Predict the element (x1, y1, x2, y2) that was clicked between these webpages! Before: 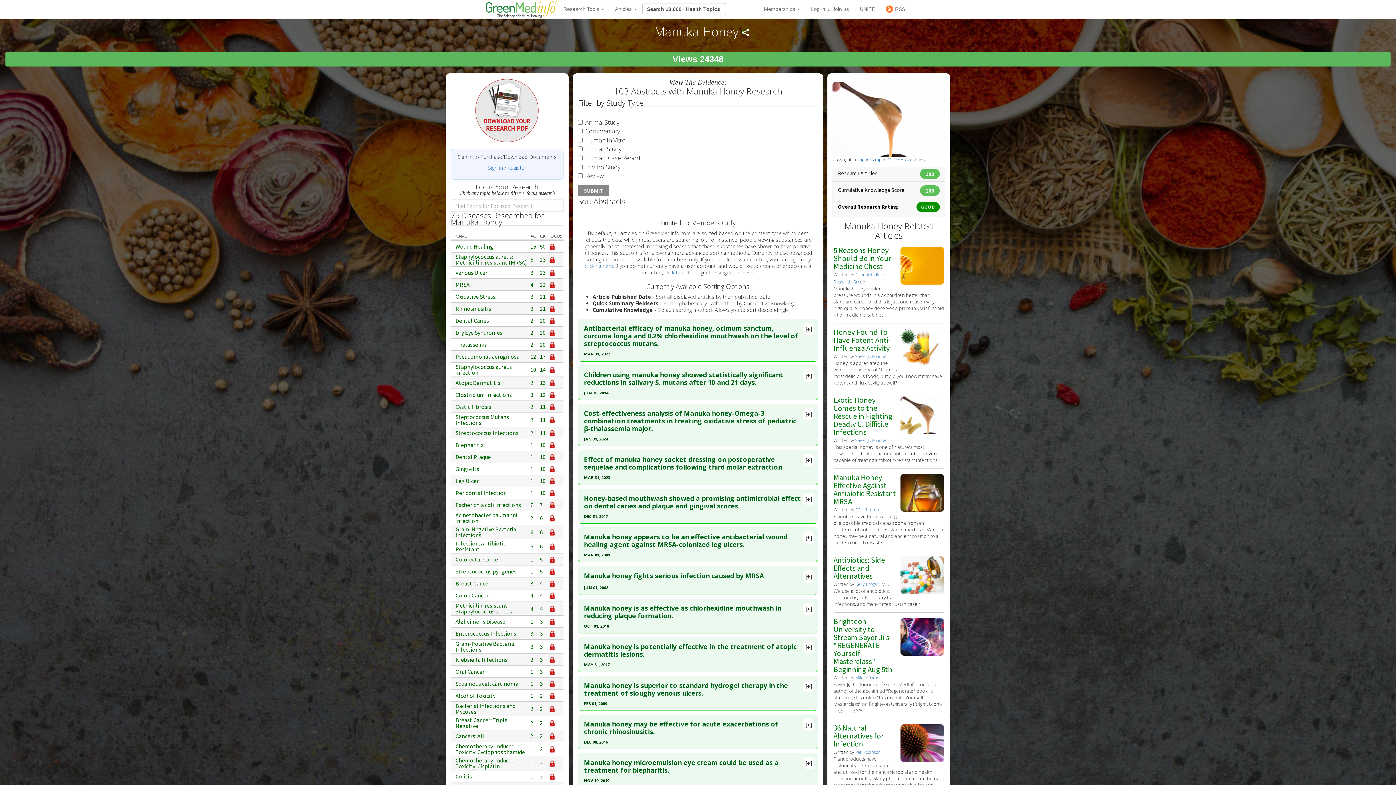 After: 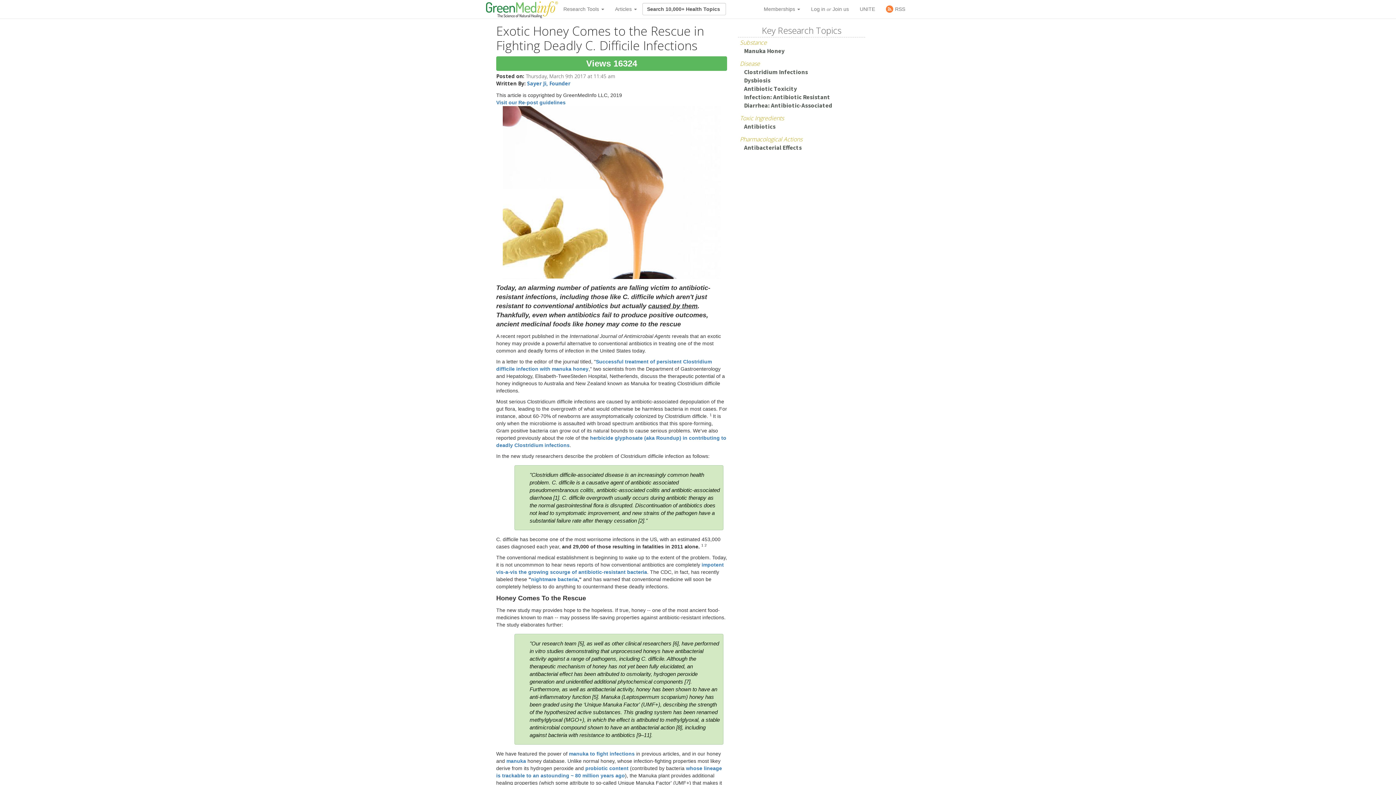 Action: bbox: (833, 395, 892, 438) label: Exotic Honey Comes to the Rescue in Fighting Deadly C. Difficile Infections